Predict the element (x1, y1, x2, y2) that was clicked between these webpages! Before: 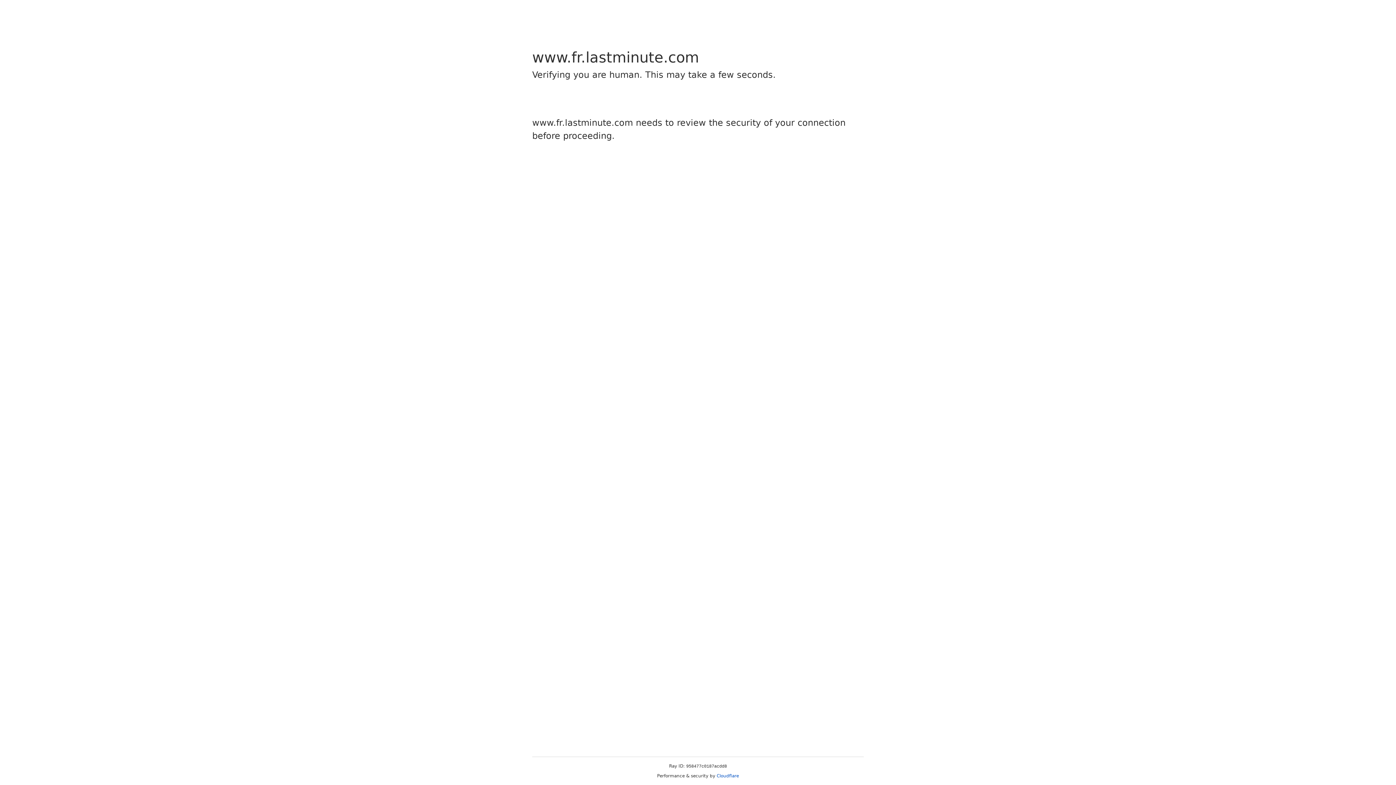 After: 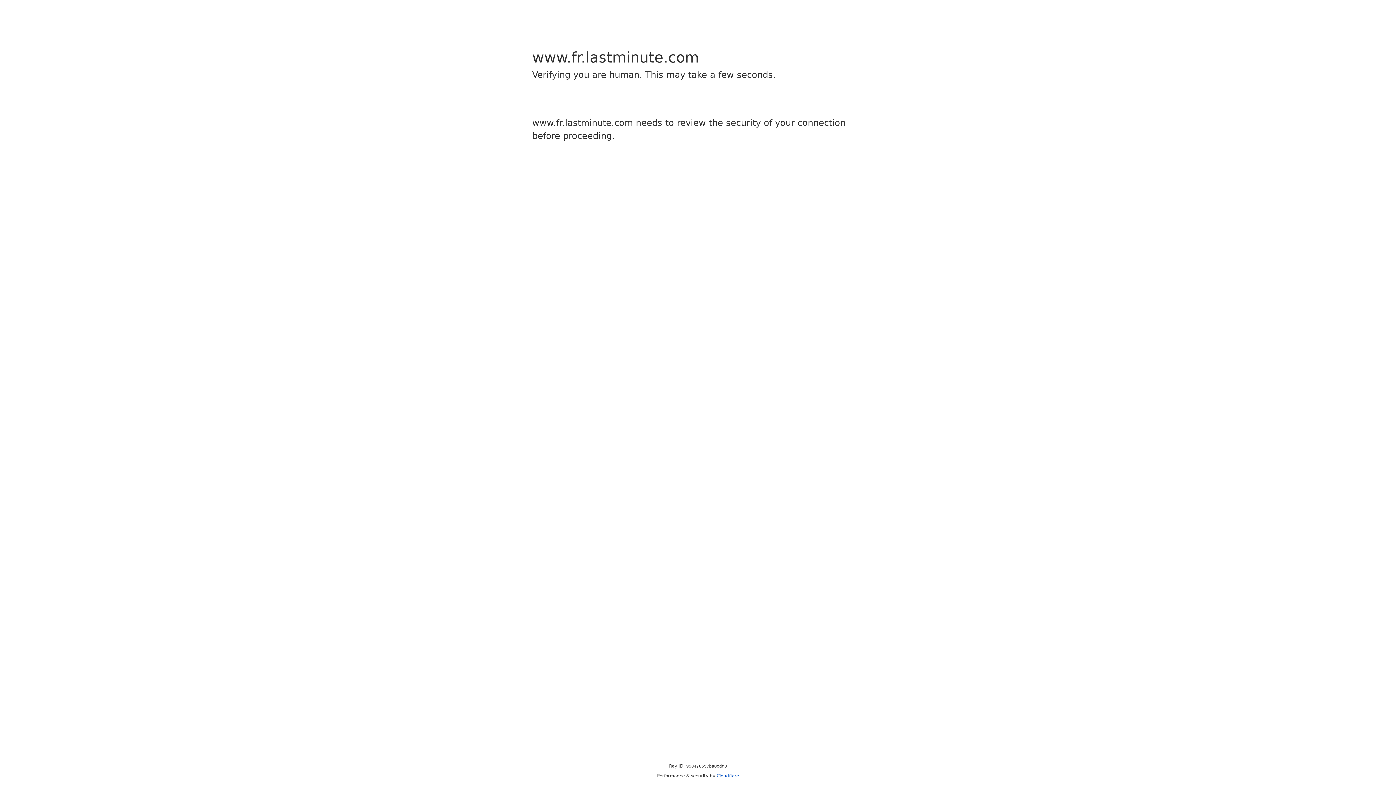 Action: bbox: (716, 773, 739, 778) label: Cloudflare